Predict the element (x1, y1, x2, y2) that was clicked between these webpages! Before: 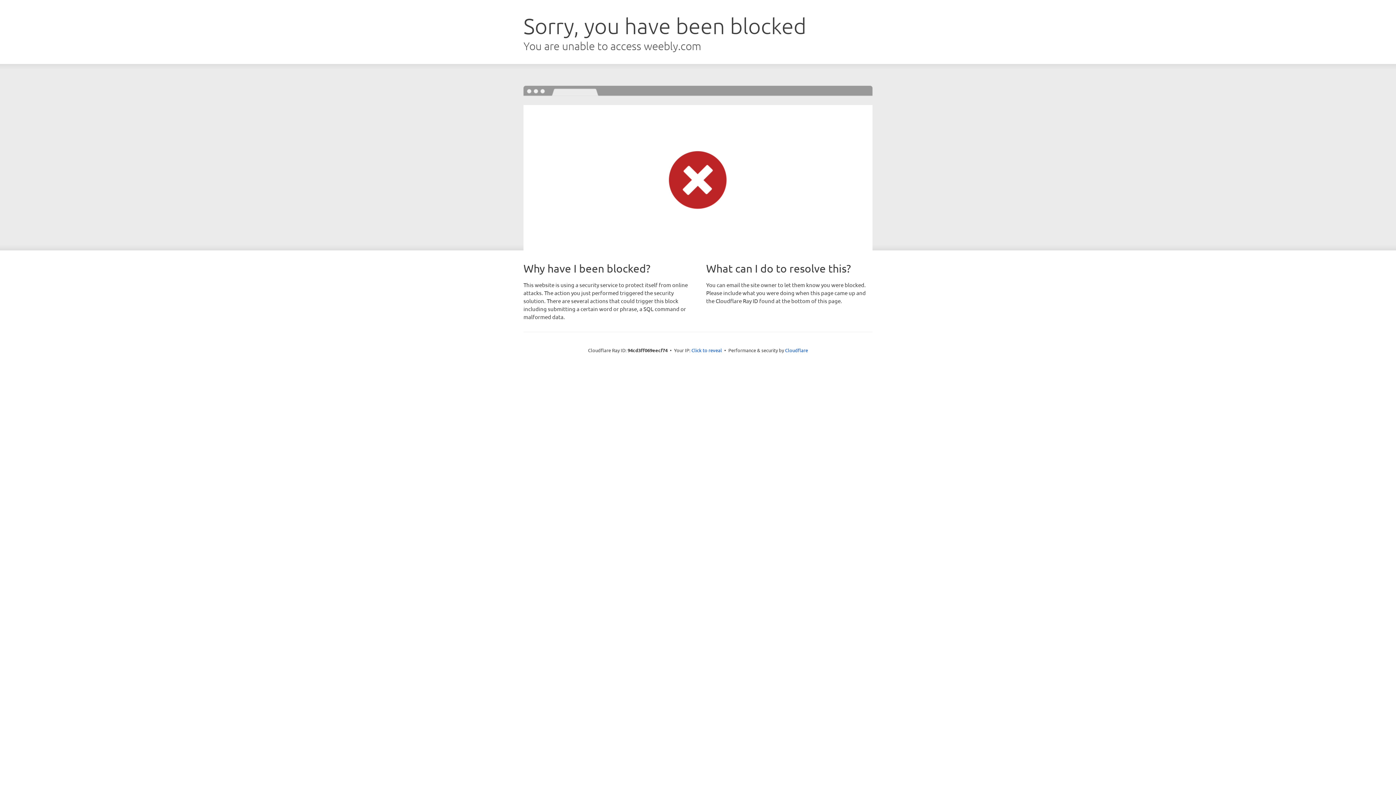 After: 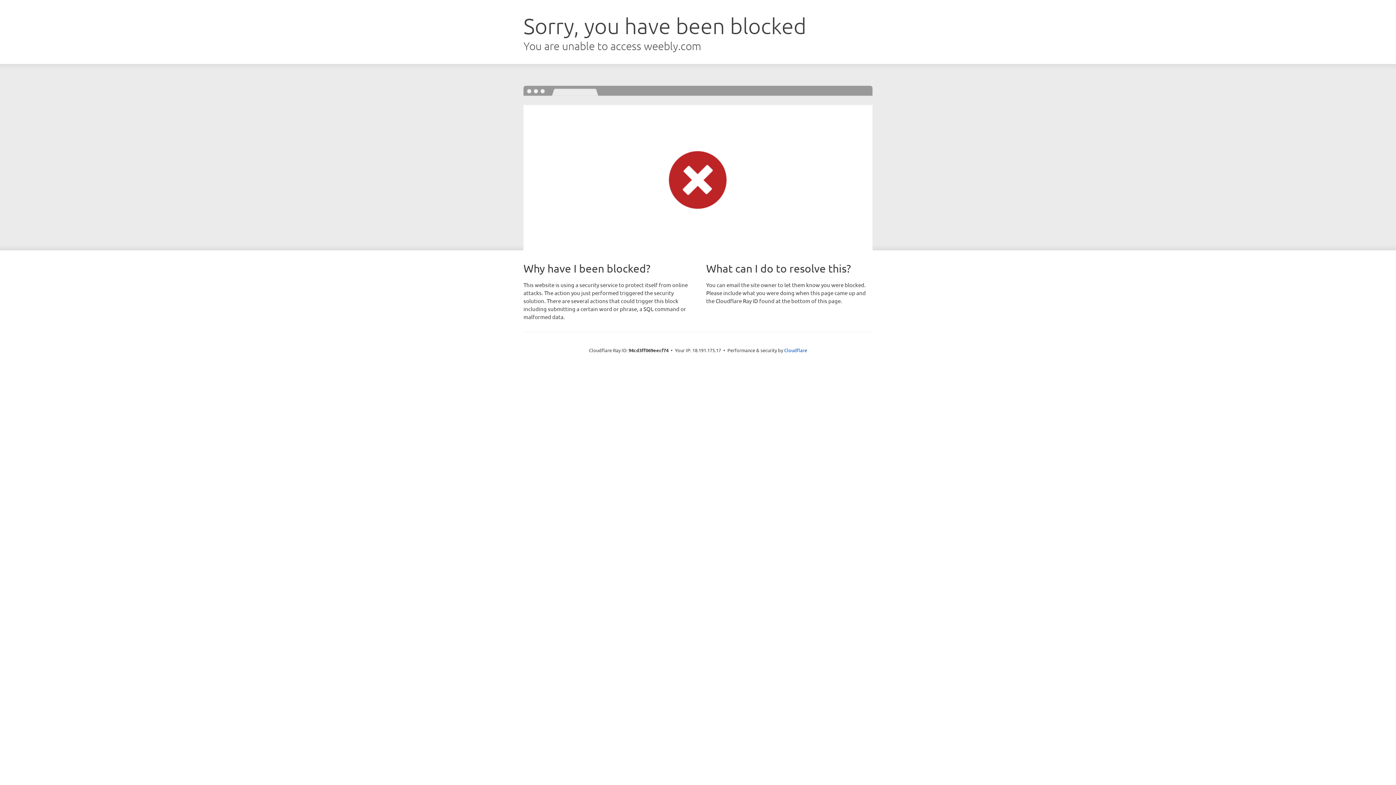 Action: bbox: (691, 346, 722, 353) label: Click to reveal